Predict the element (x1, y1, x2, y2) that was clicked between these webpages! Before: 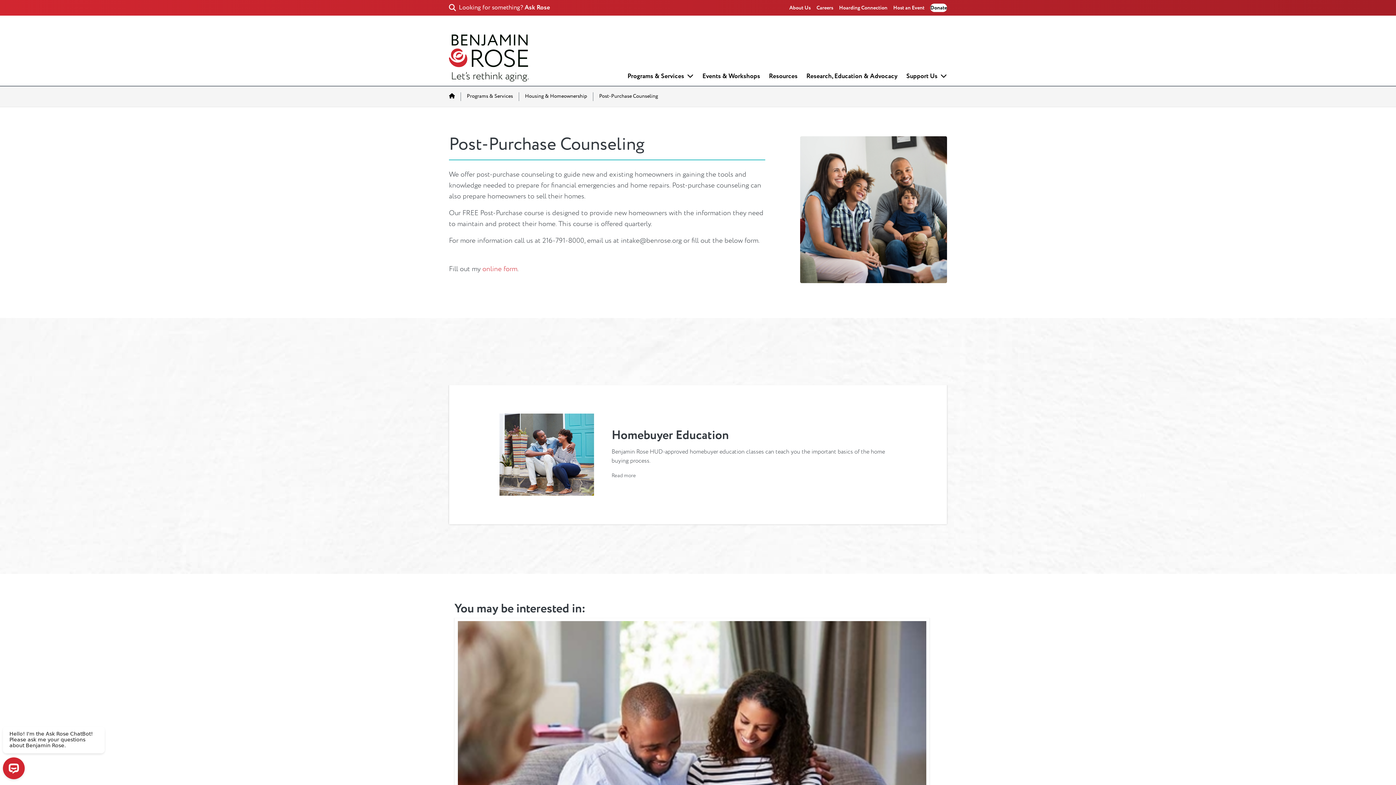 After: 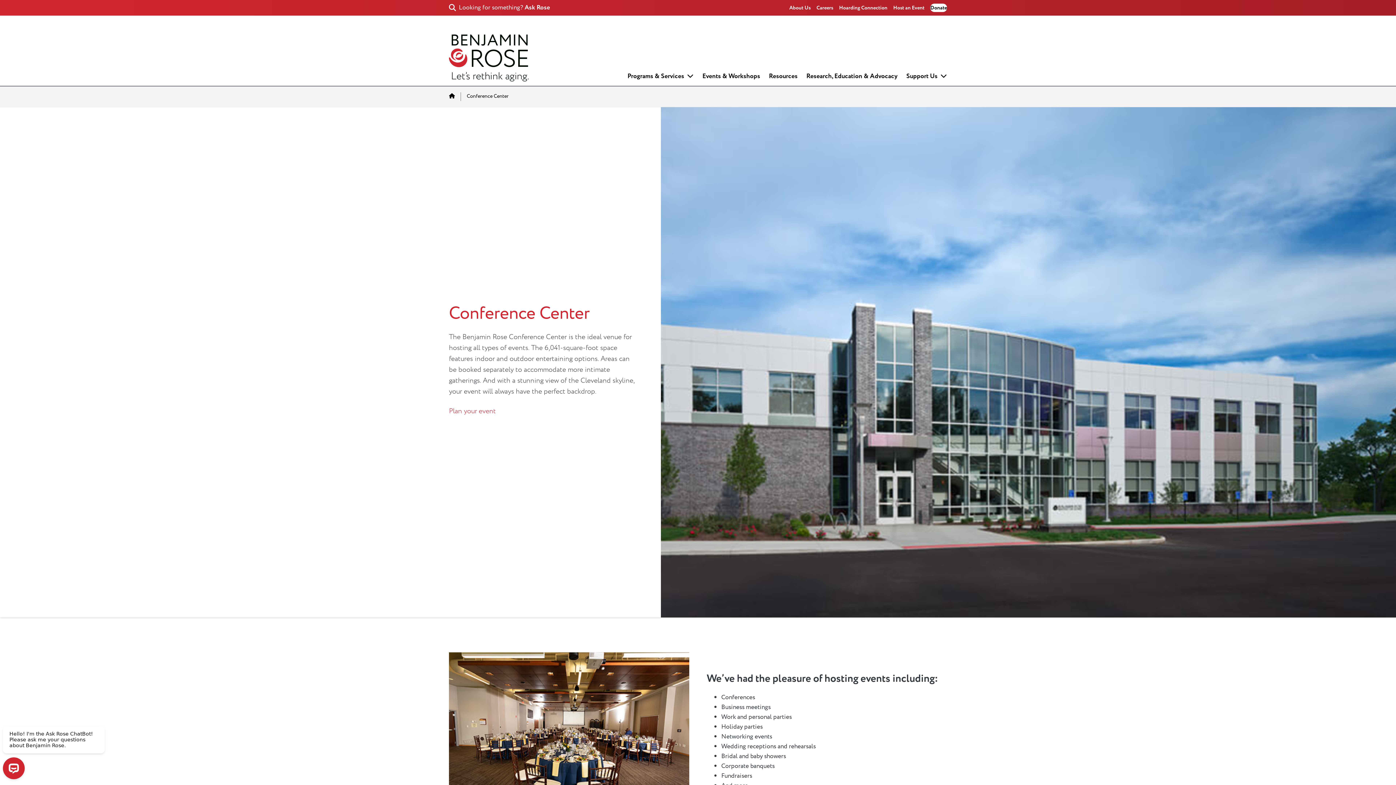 Action: bbox: (893, 3, 924, 12) label: Host an Event